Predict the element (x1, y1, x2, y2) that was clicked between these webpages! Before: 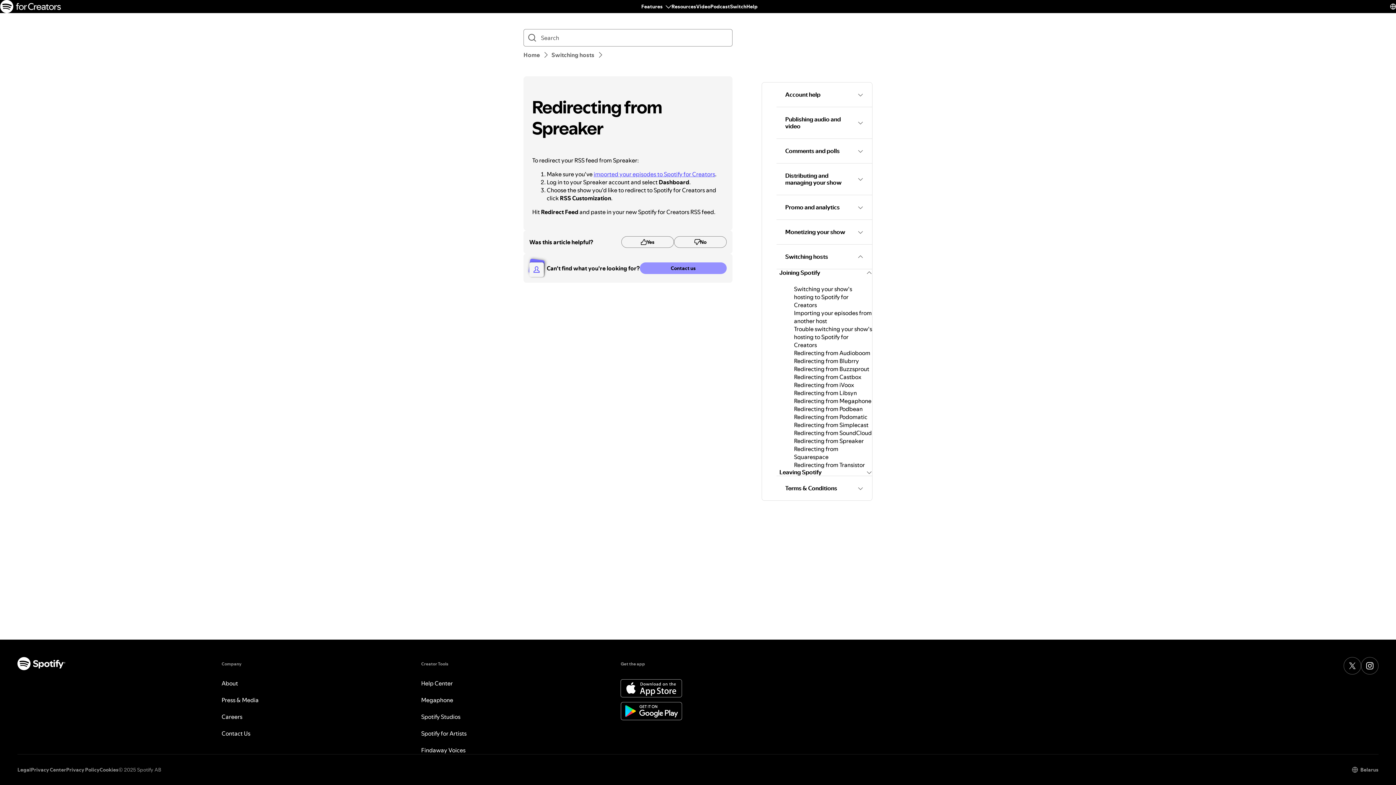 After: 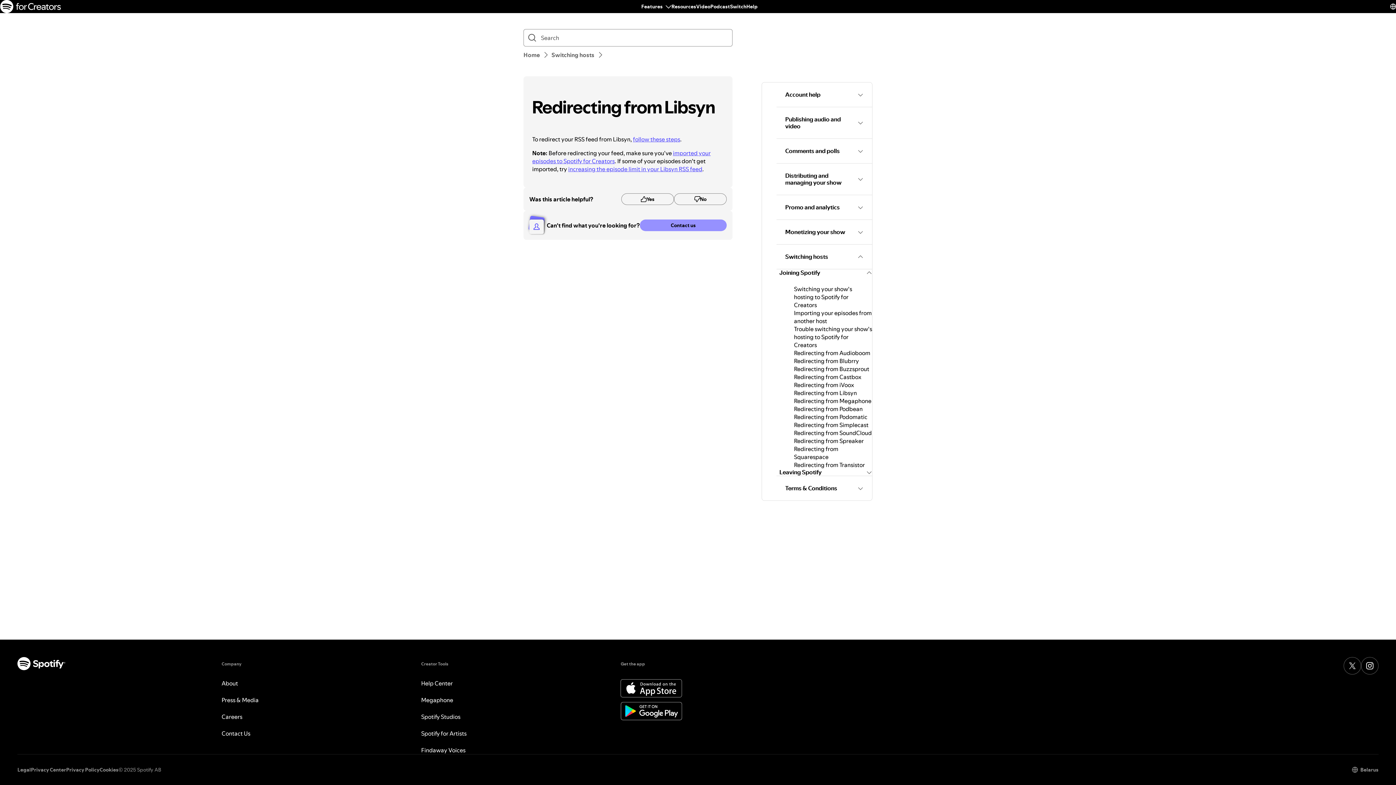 Action: bbox: (794, 389, 857, 397) label: Redirecting from Libsyn